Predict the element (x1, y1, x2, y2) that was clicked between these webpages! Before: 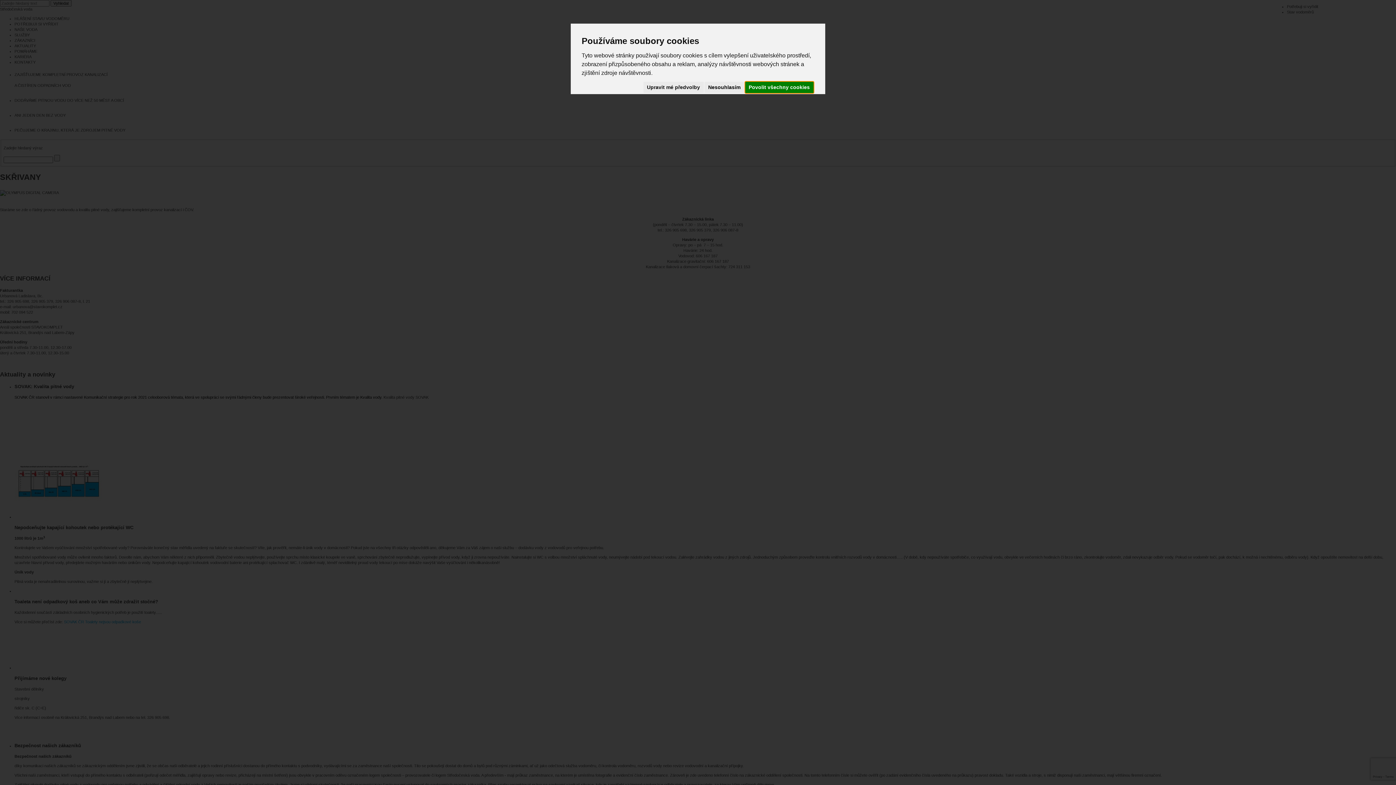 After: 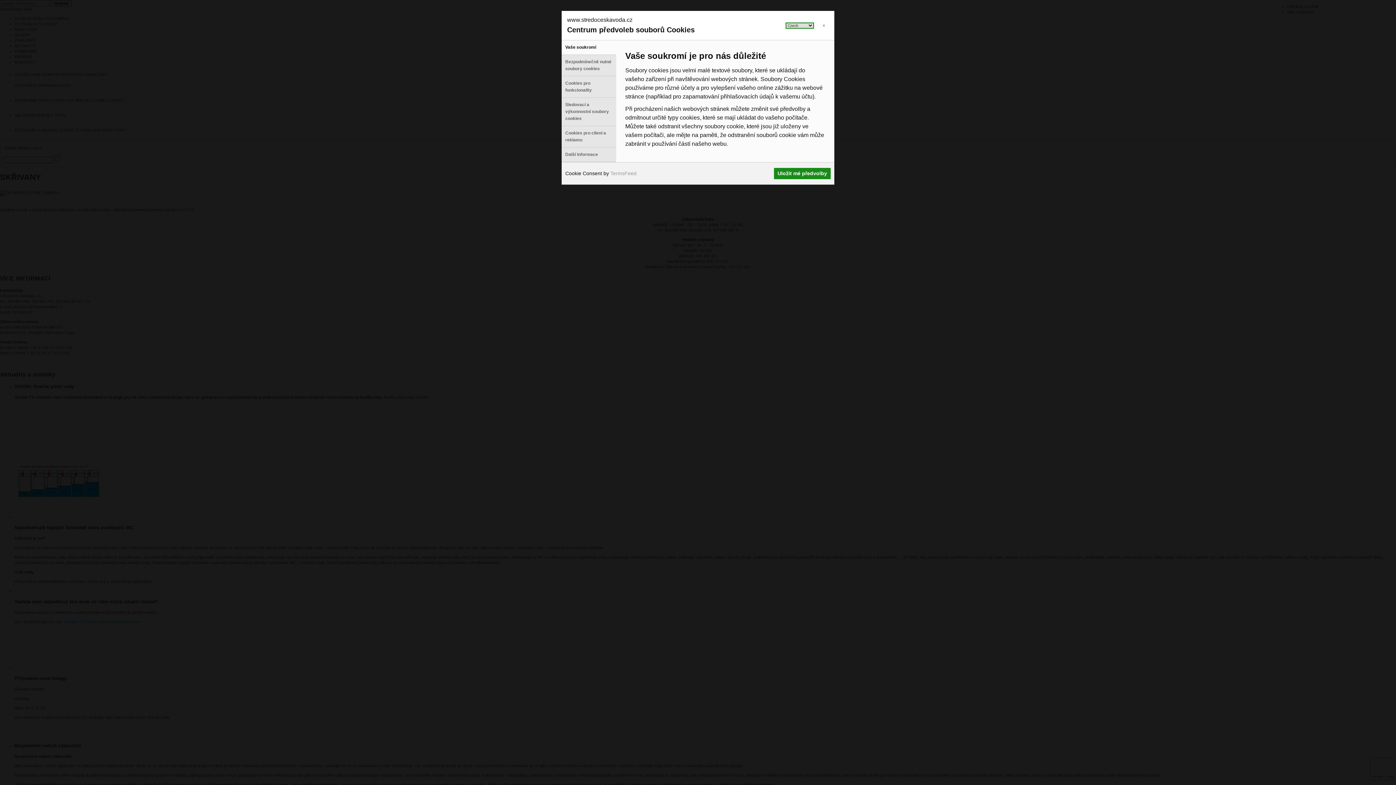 Action: bbox: (643, 81, 703, 93) label: Upravit mé předvolby